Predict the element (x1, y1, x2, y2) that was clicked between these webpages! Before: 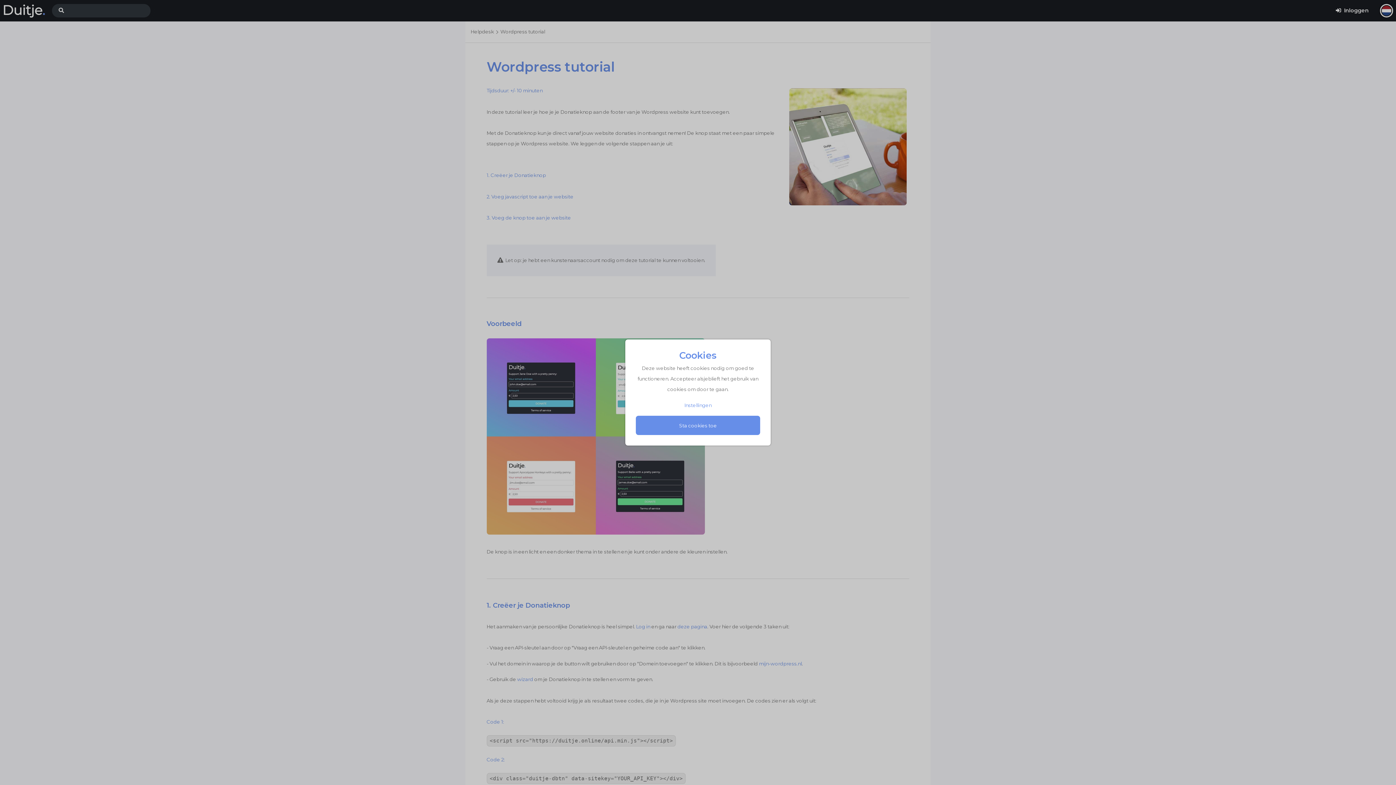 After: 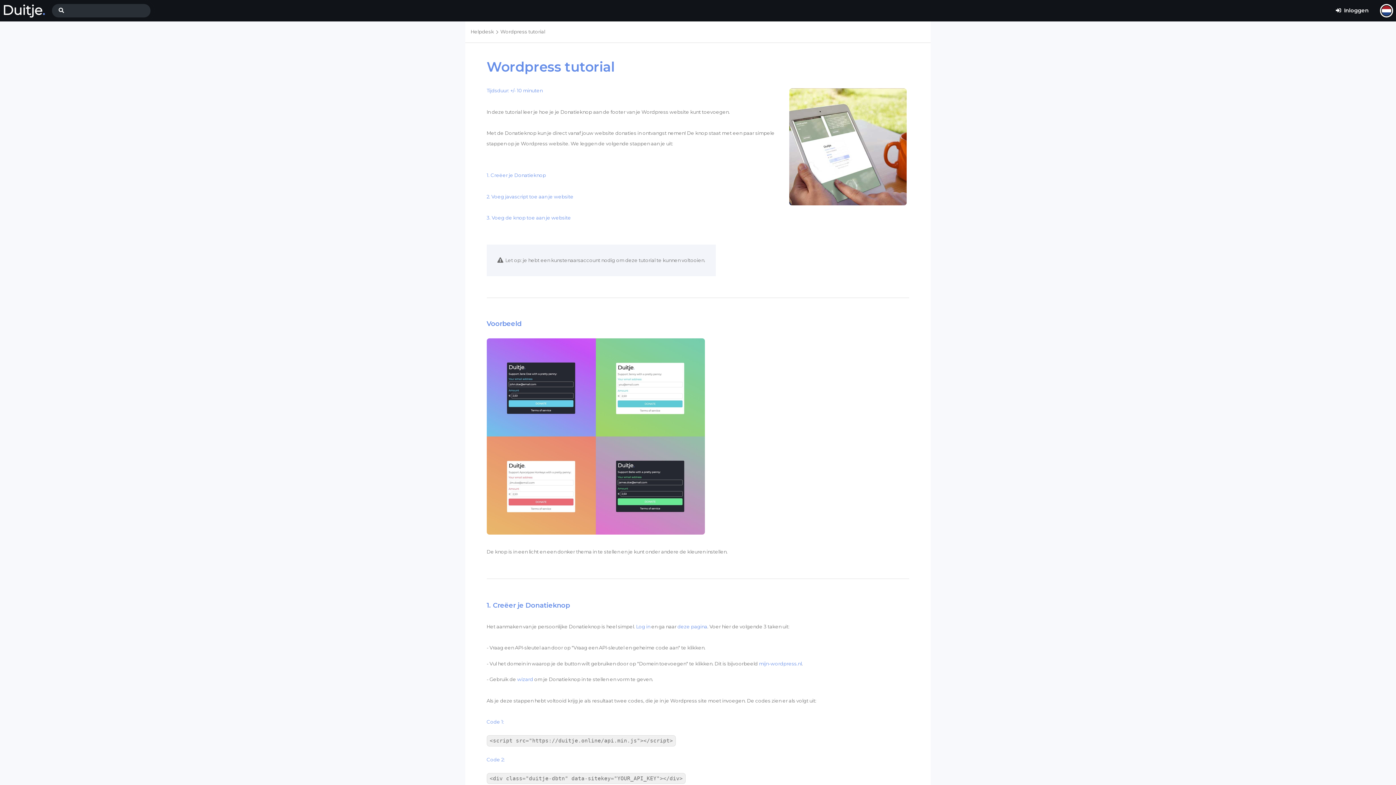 Action: bbox: (636, 416, 760, 435) label: Sta cookies toe